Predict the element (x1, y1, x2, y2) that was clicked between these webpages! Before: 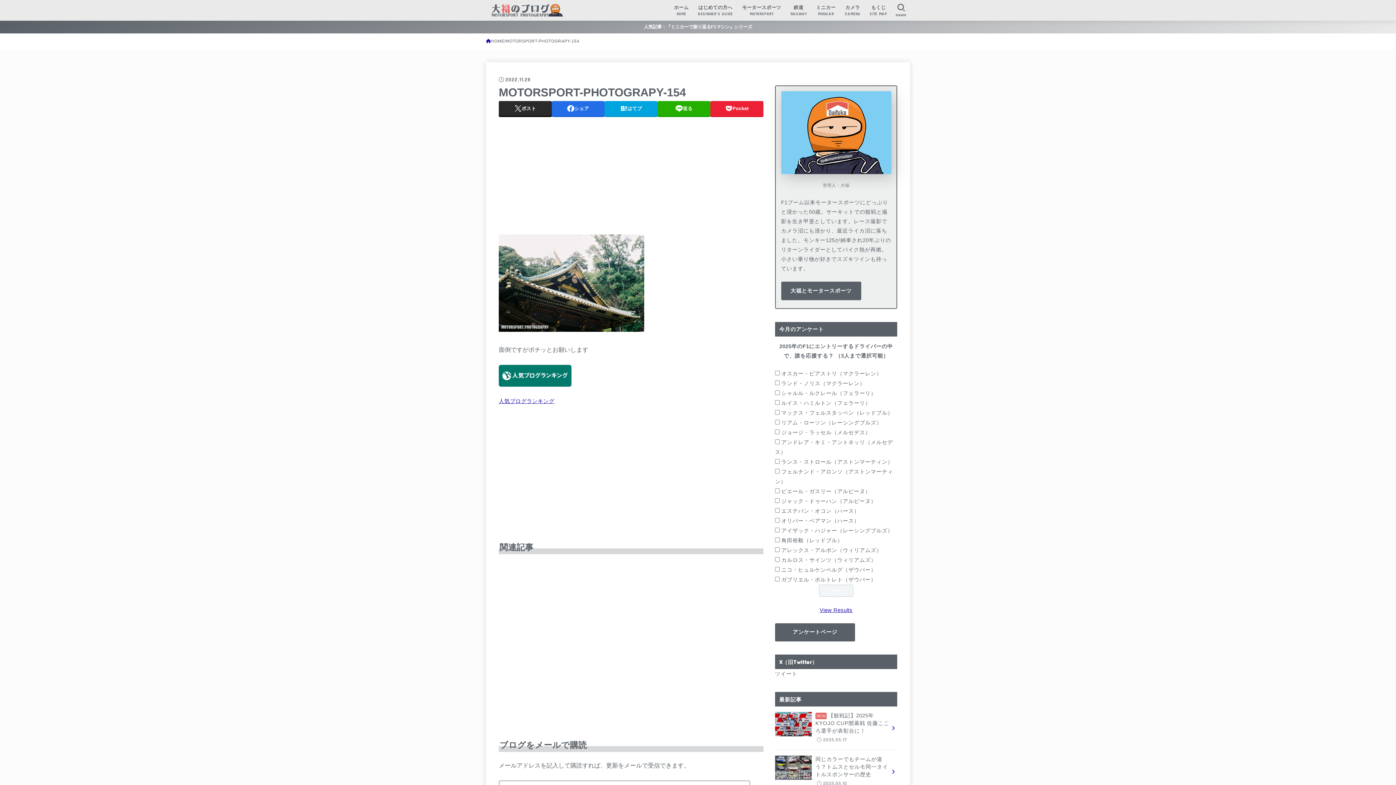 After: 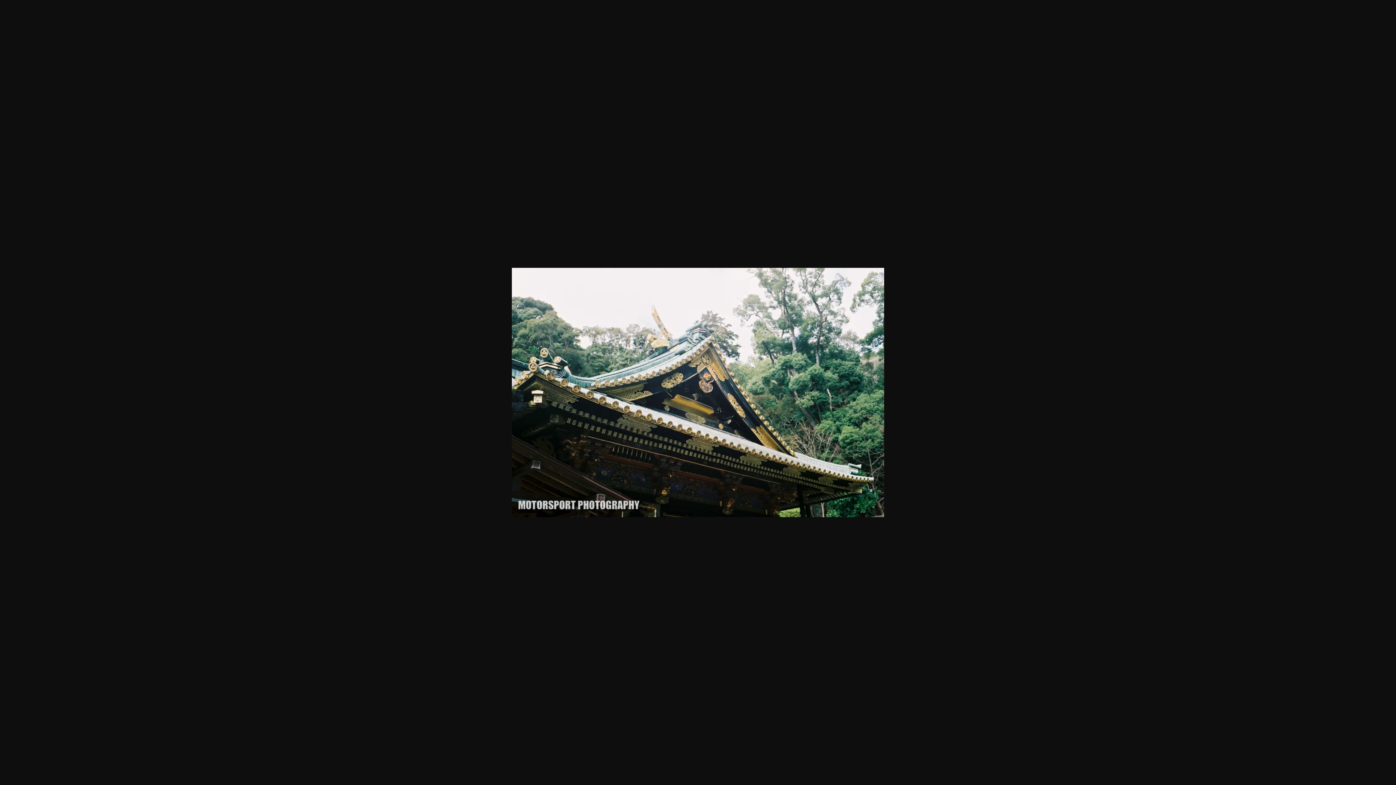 Action: bbox: (498, 326, 644, 333)